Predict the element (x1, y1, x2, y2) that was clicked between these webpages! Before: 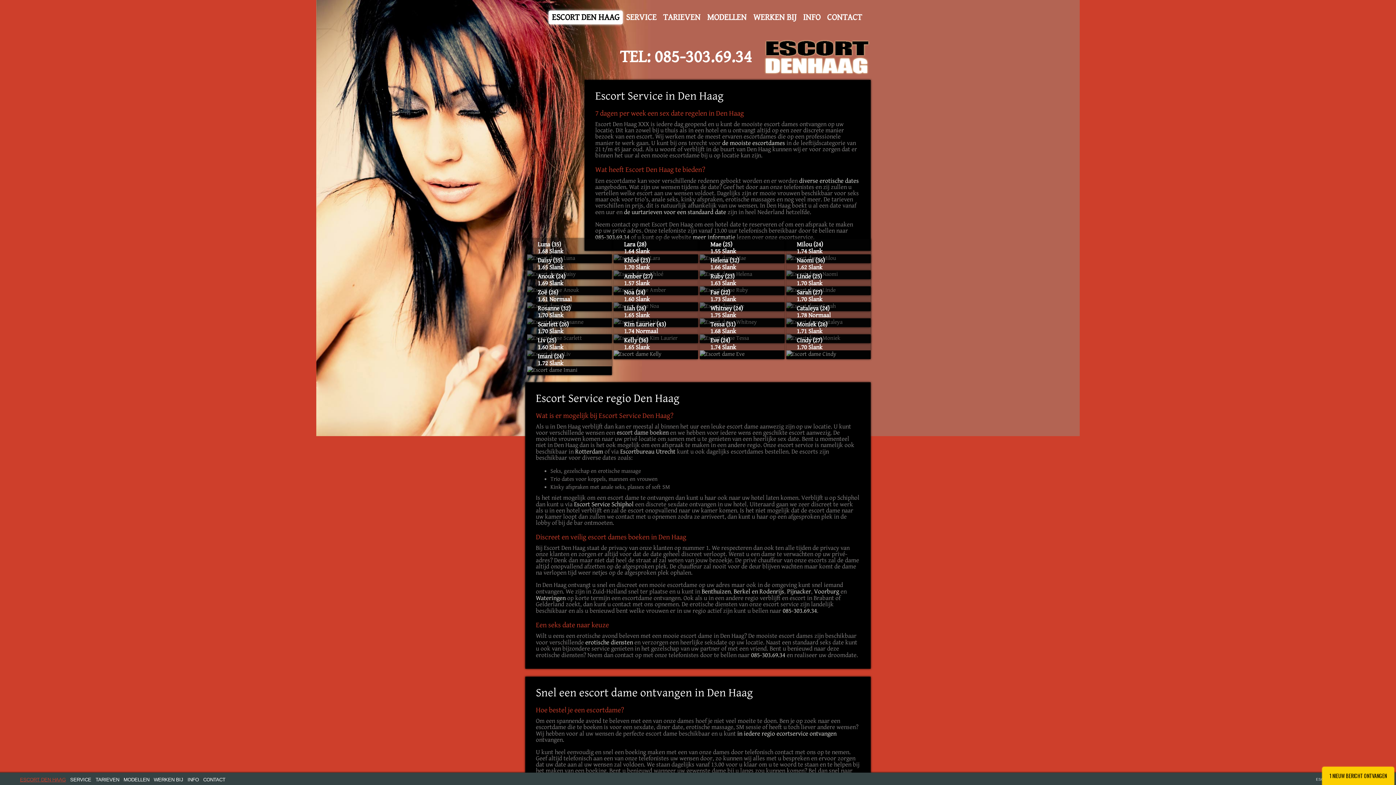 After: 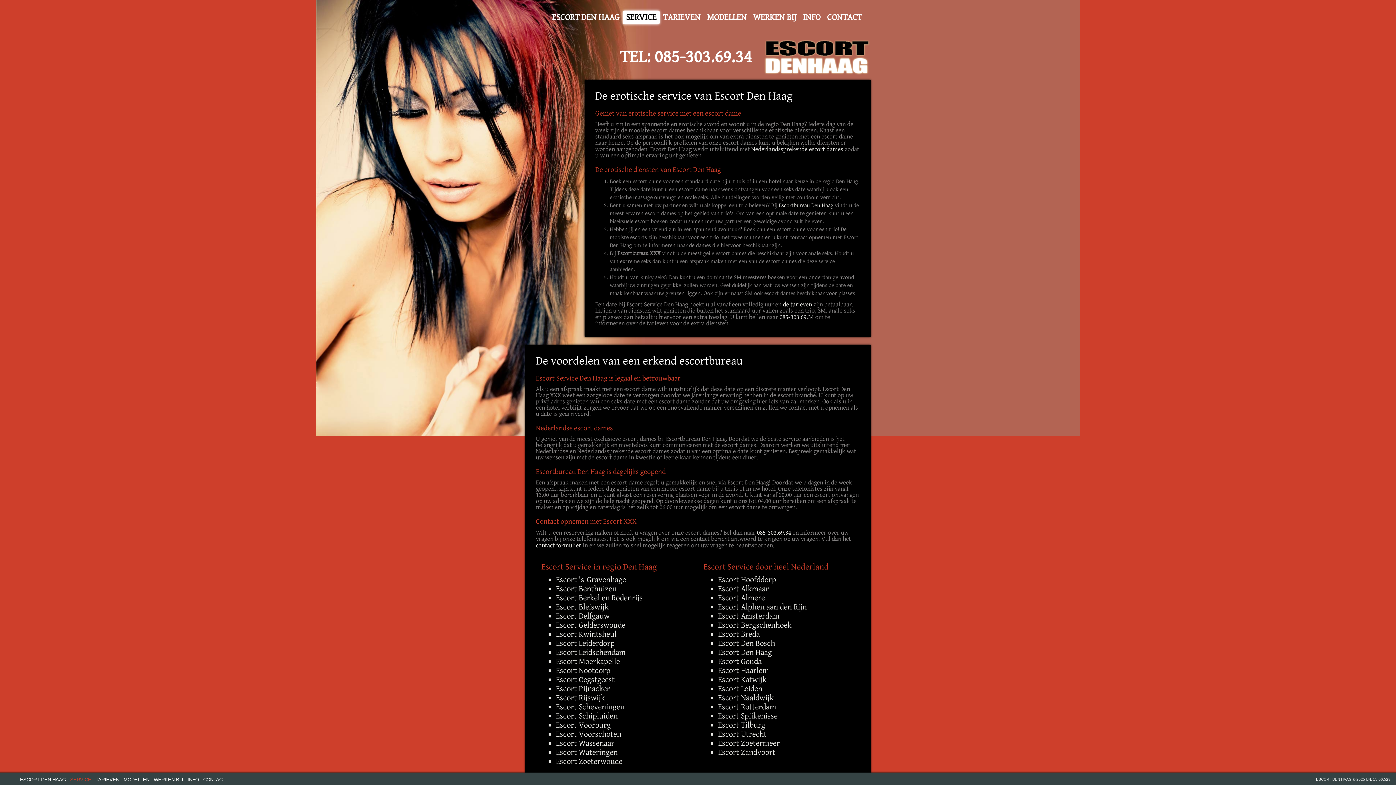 Action: bbox: (585, 639, 633, 646) label: erotische diensten